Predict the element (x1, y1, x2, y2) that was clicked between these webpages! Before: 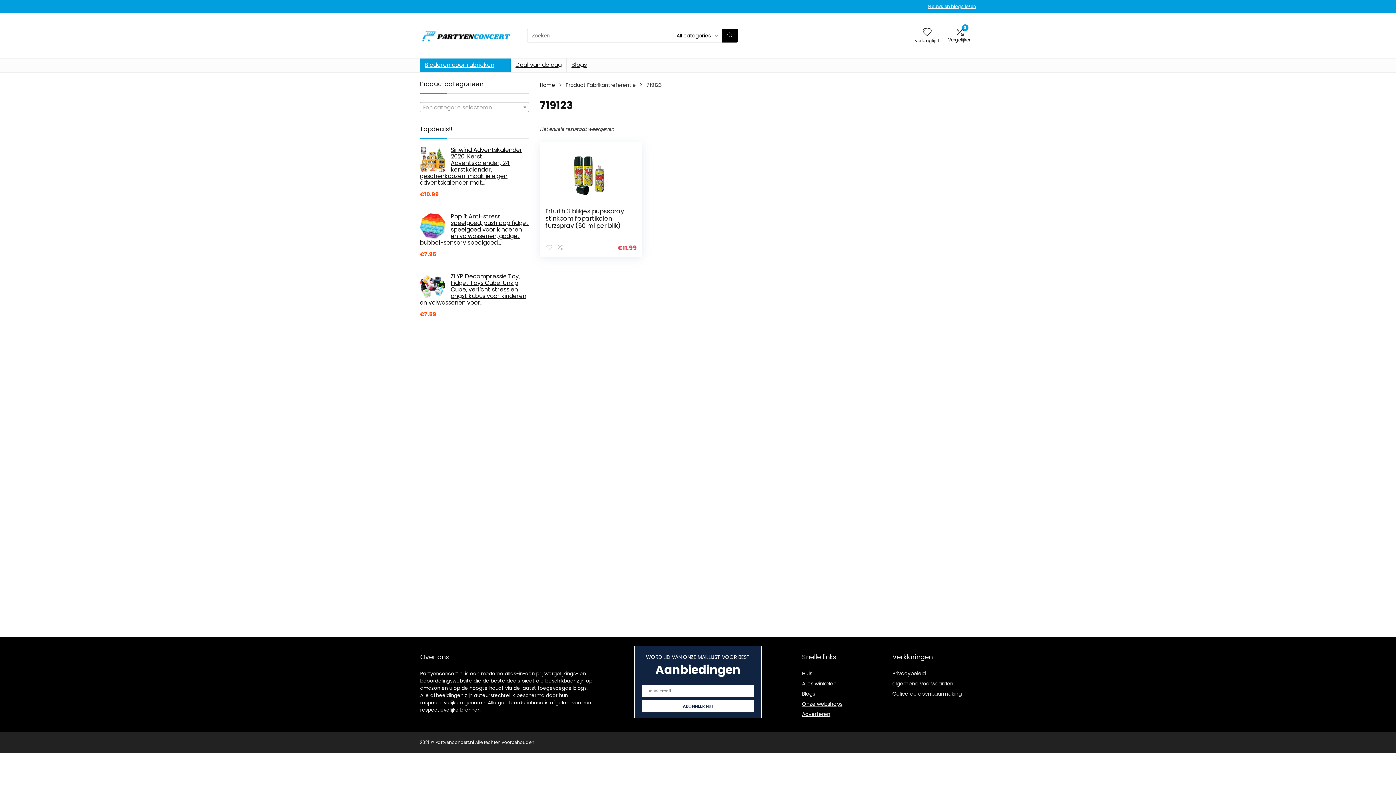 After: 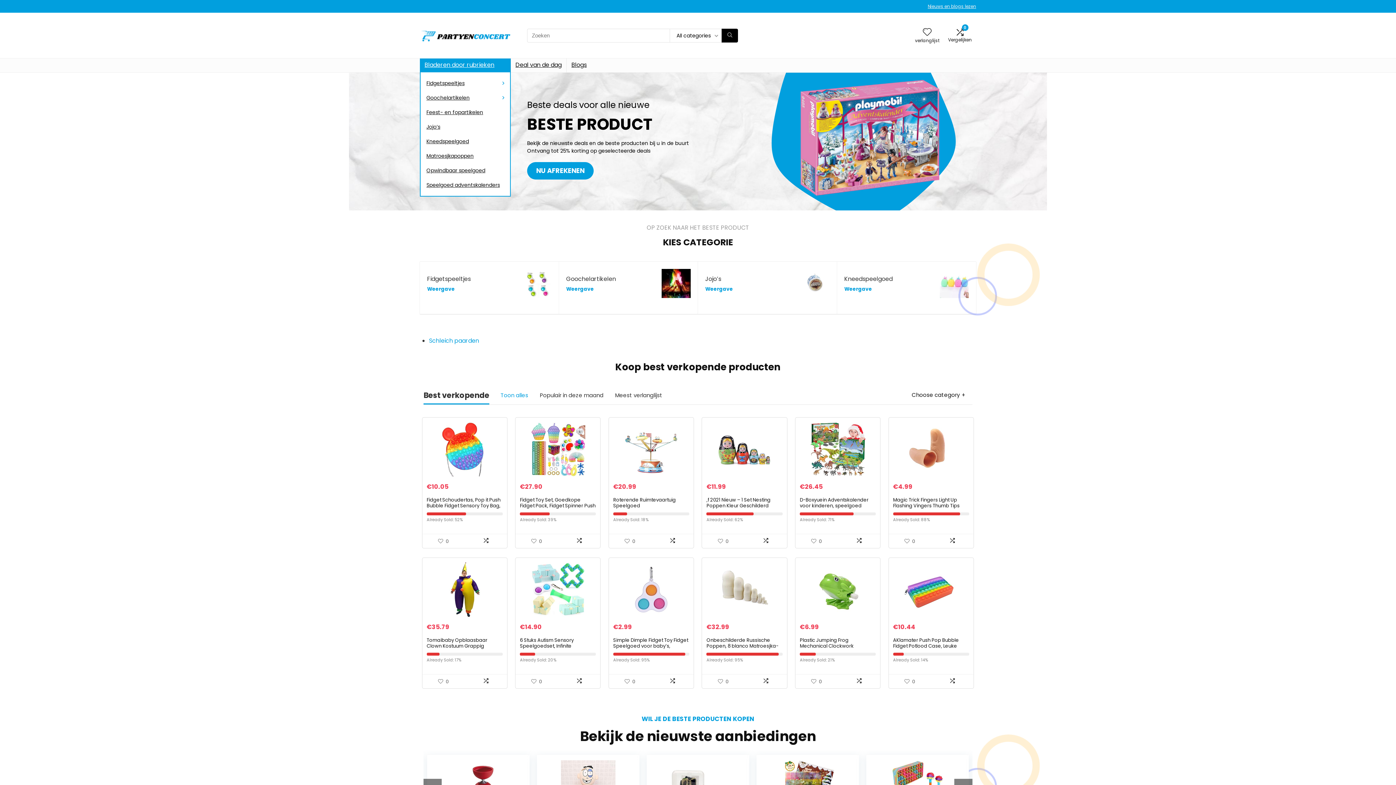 Action: label: Home bbox: (540, 81, 555, 88)